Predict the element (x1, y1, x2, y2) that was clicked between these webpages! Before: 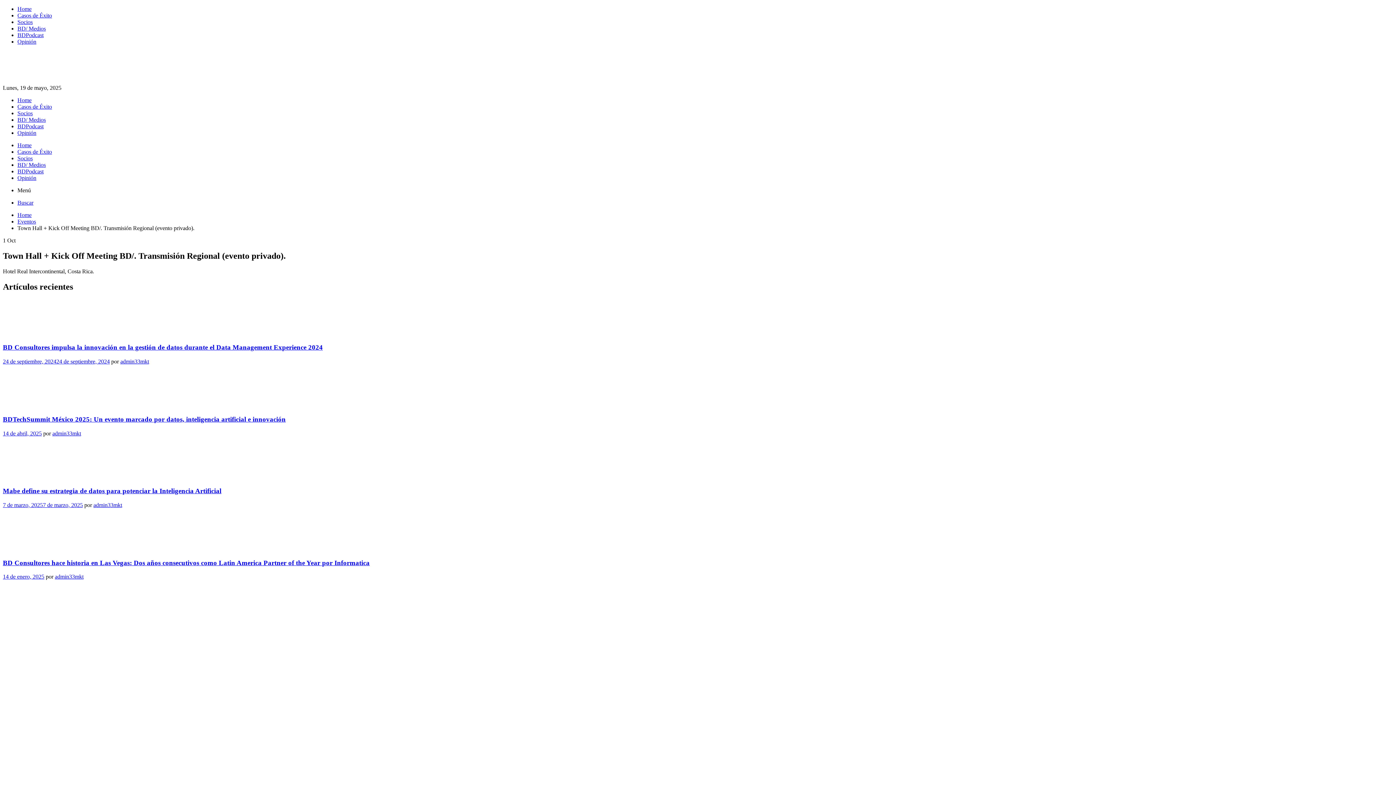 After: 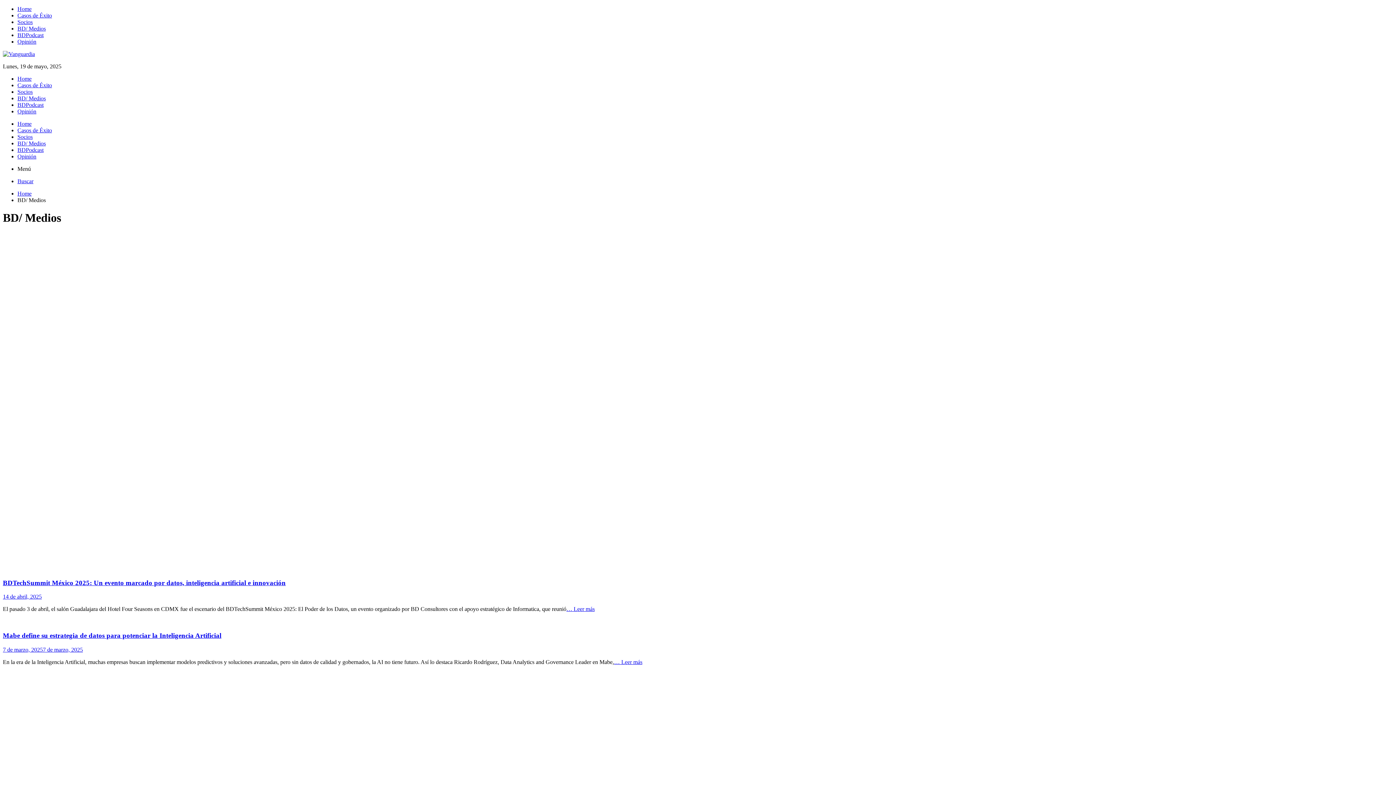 Action: bbox: (17, 25, 45, 31) label: BD/ Medios